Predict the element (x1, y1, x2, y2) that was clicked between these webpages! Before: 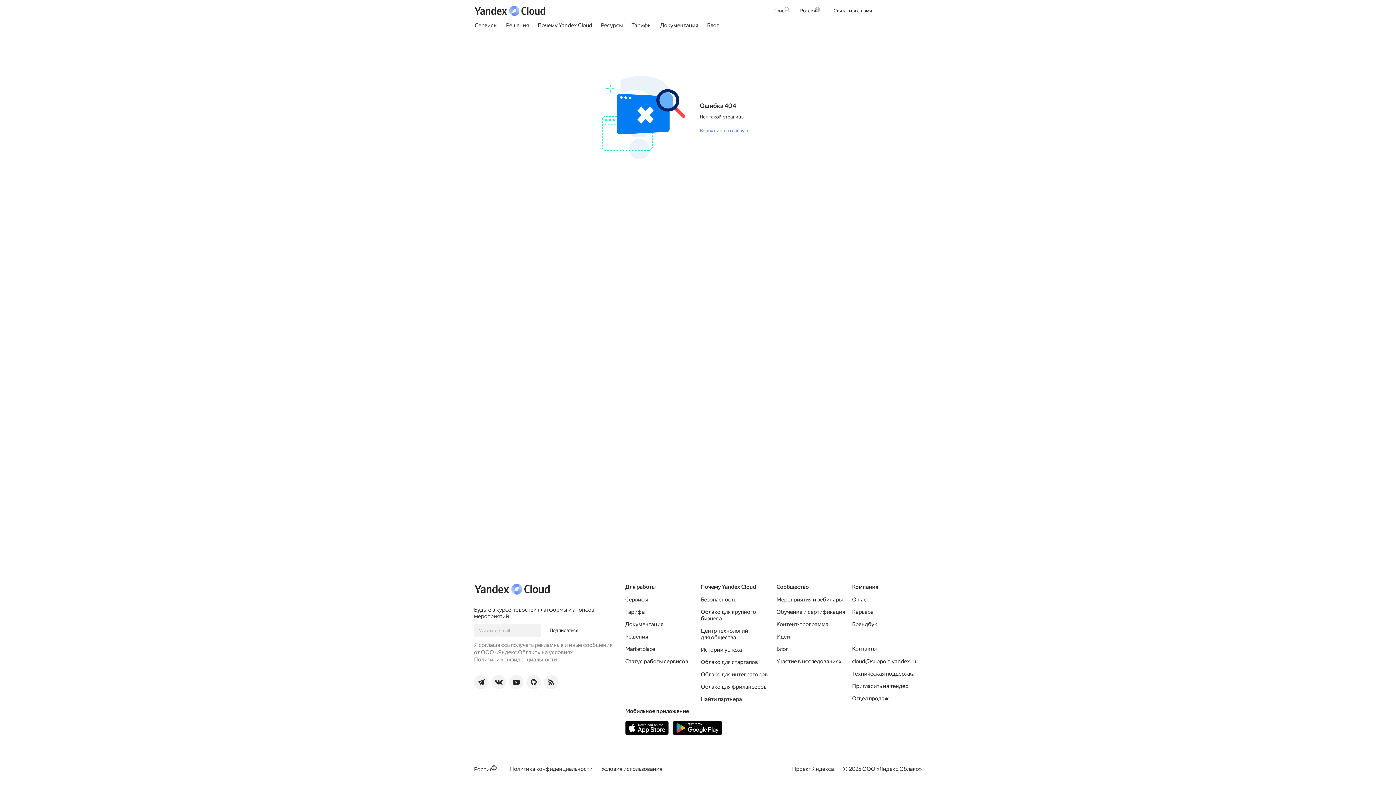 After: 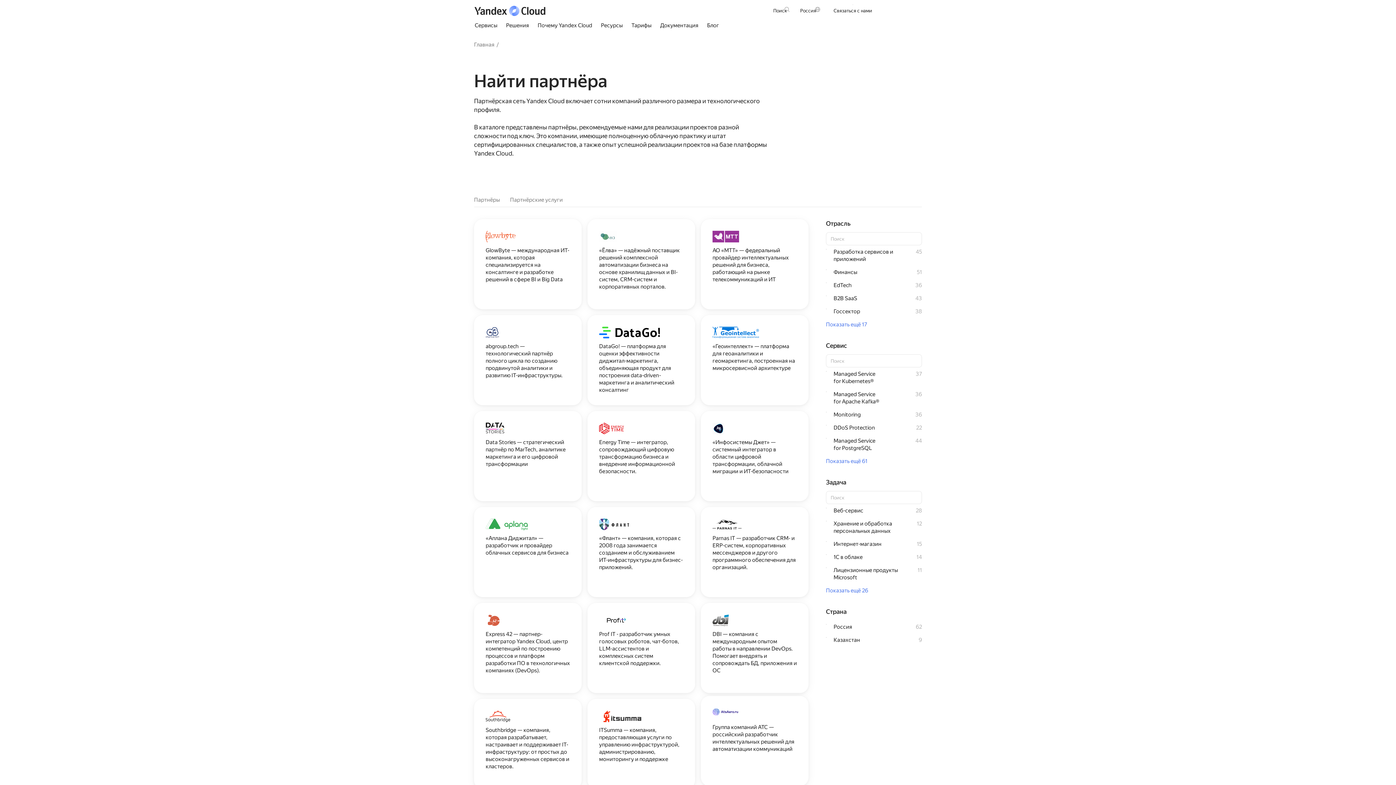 Action: bbox: (701, 696, 770, 702) label: Найти партнёра